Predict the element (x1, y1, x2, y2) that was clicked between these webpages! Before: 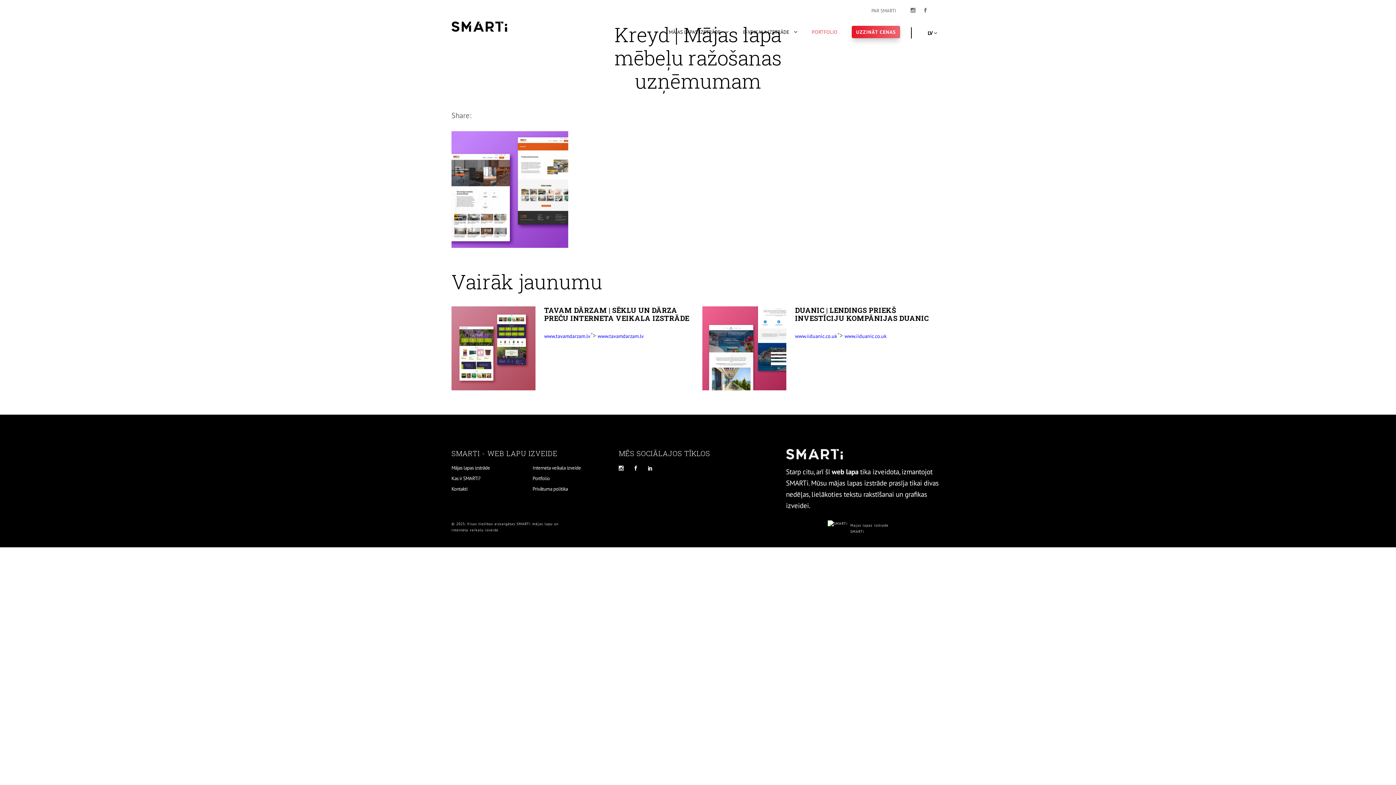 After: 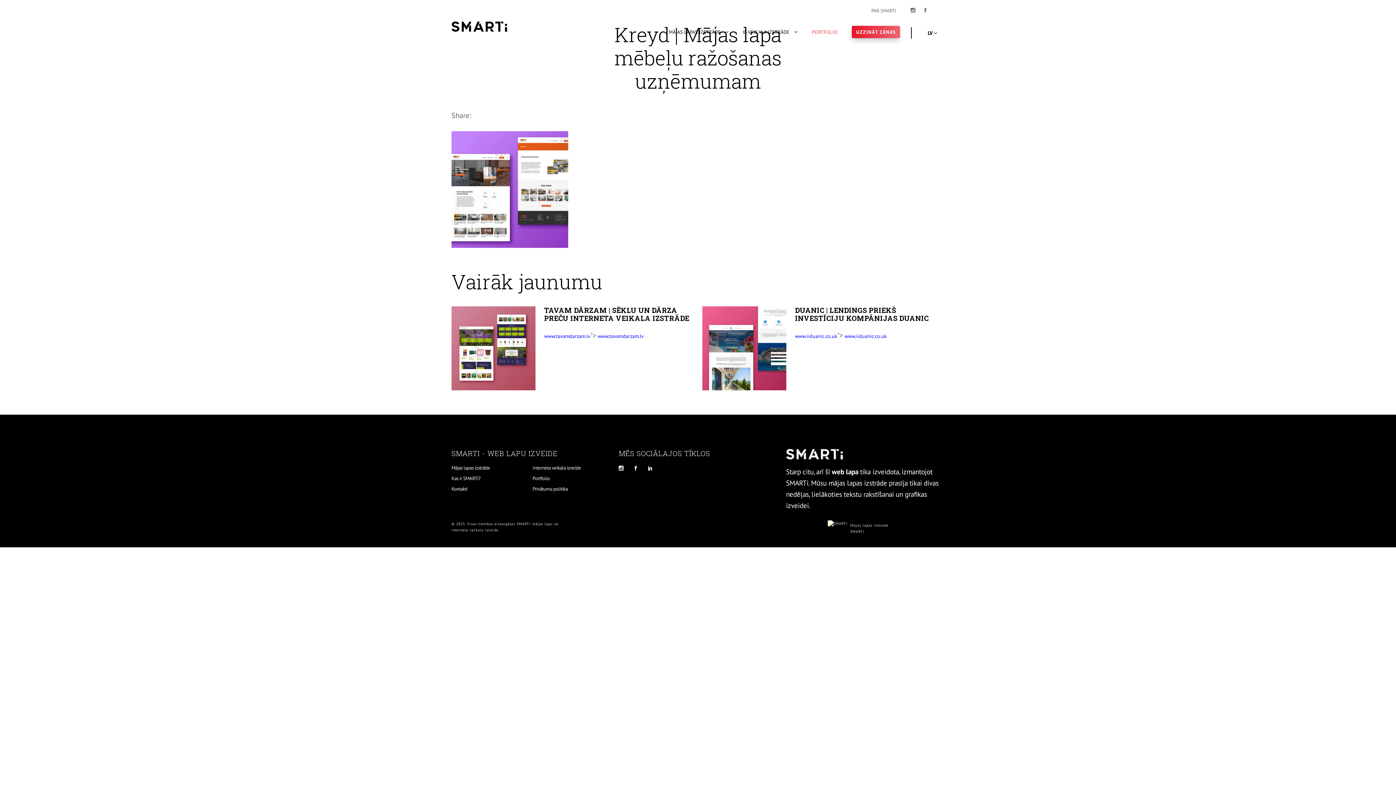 Action: label:  www.iiduanic.co.uk bbox: (843, 330, 886, 340)